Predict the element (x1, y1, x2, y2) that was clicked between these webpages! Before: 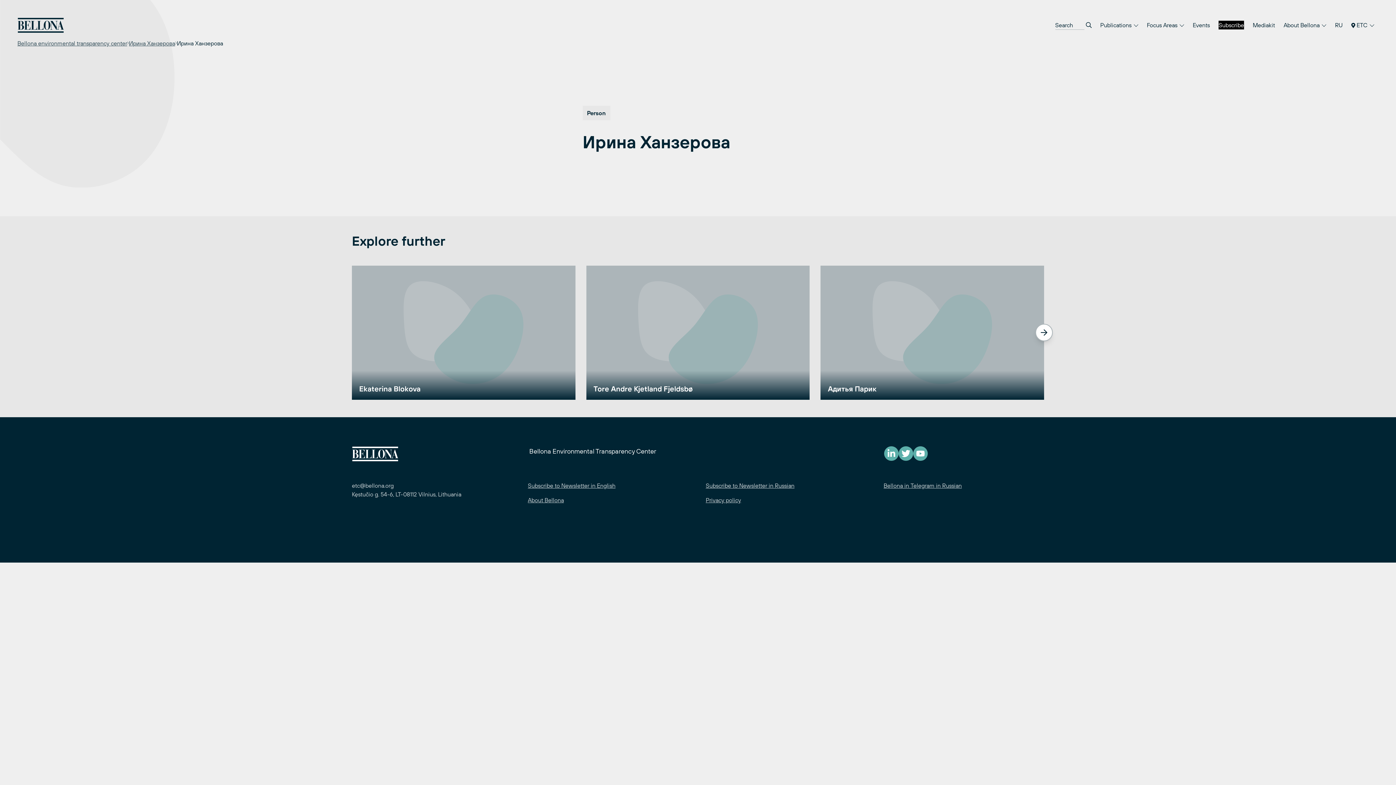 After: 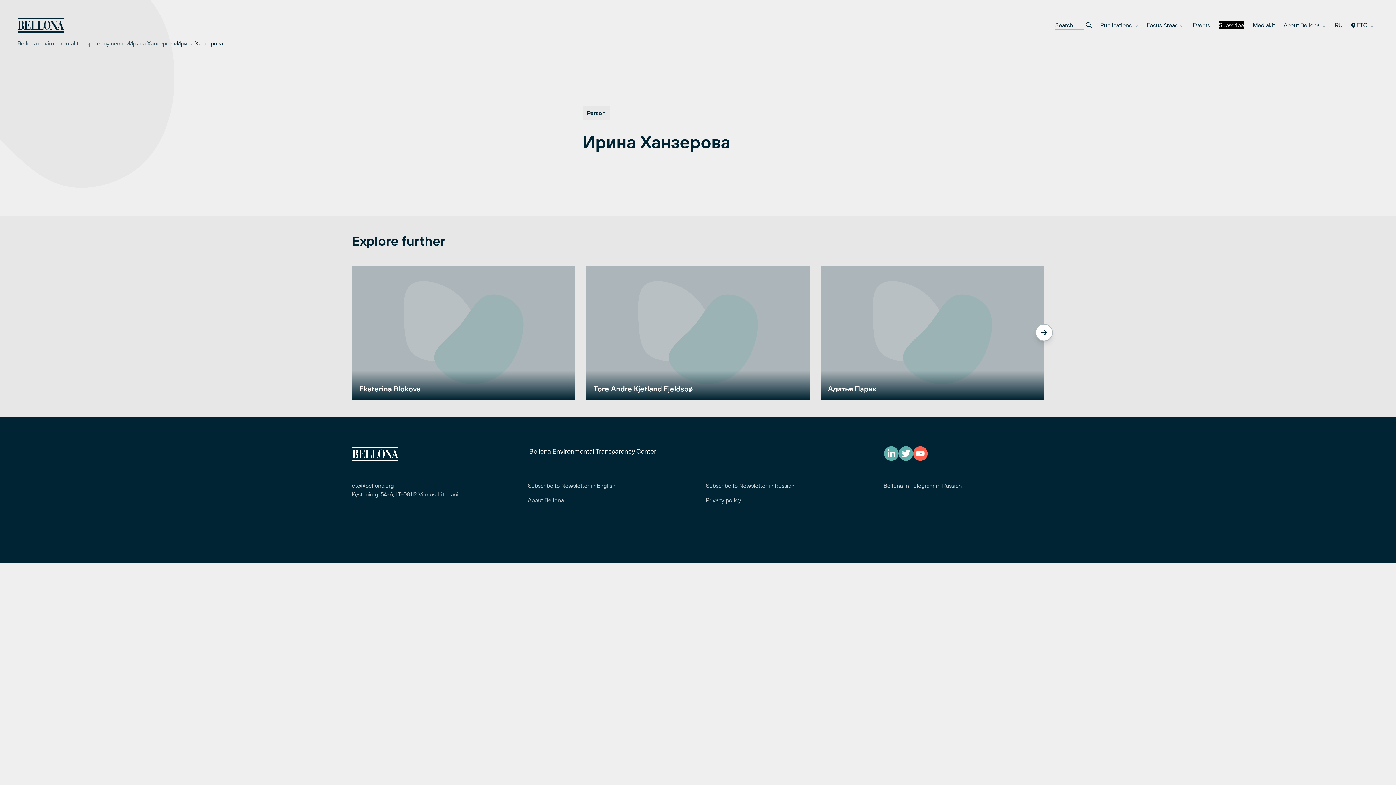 Action: bbox: (913, 446, 928, 461)